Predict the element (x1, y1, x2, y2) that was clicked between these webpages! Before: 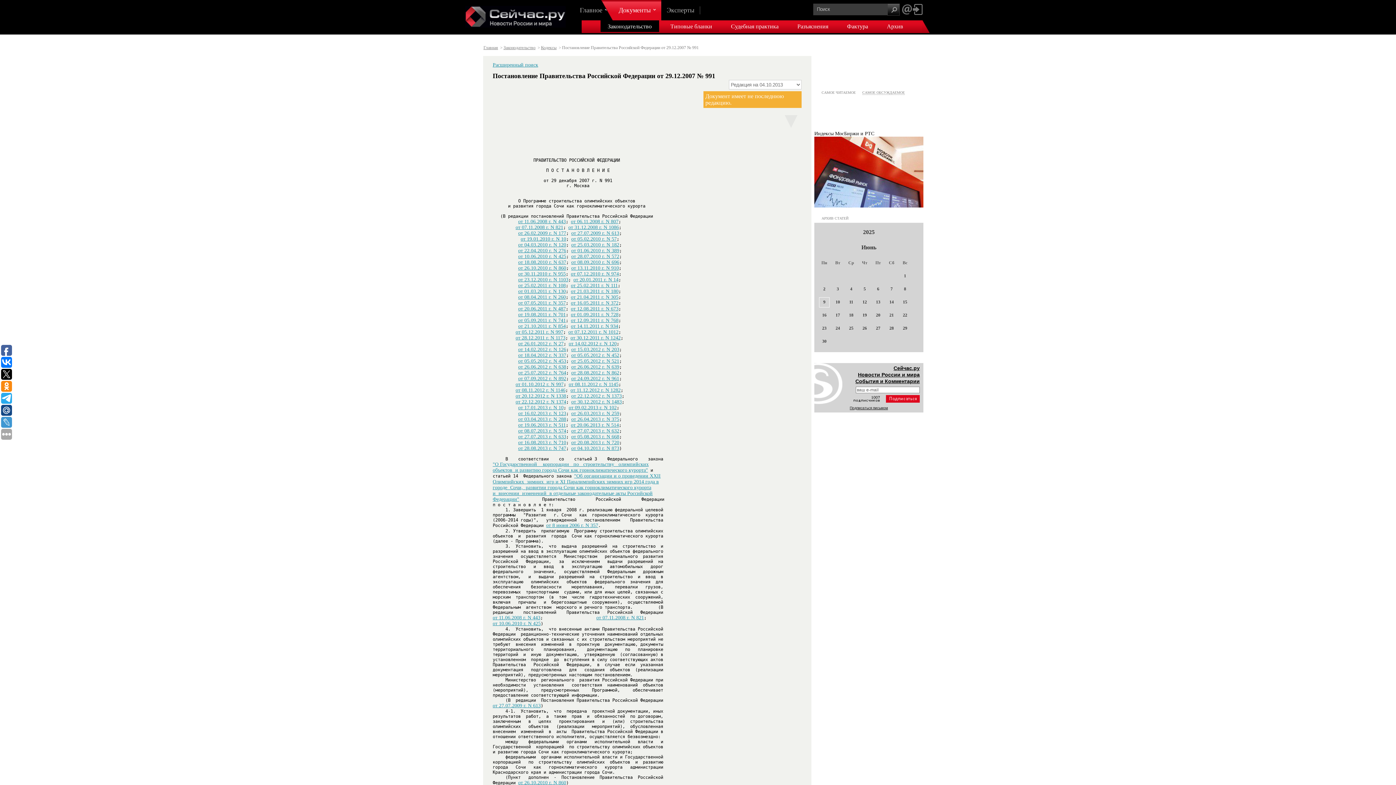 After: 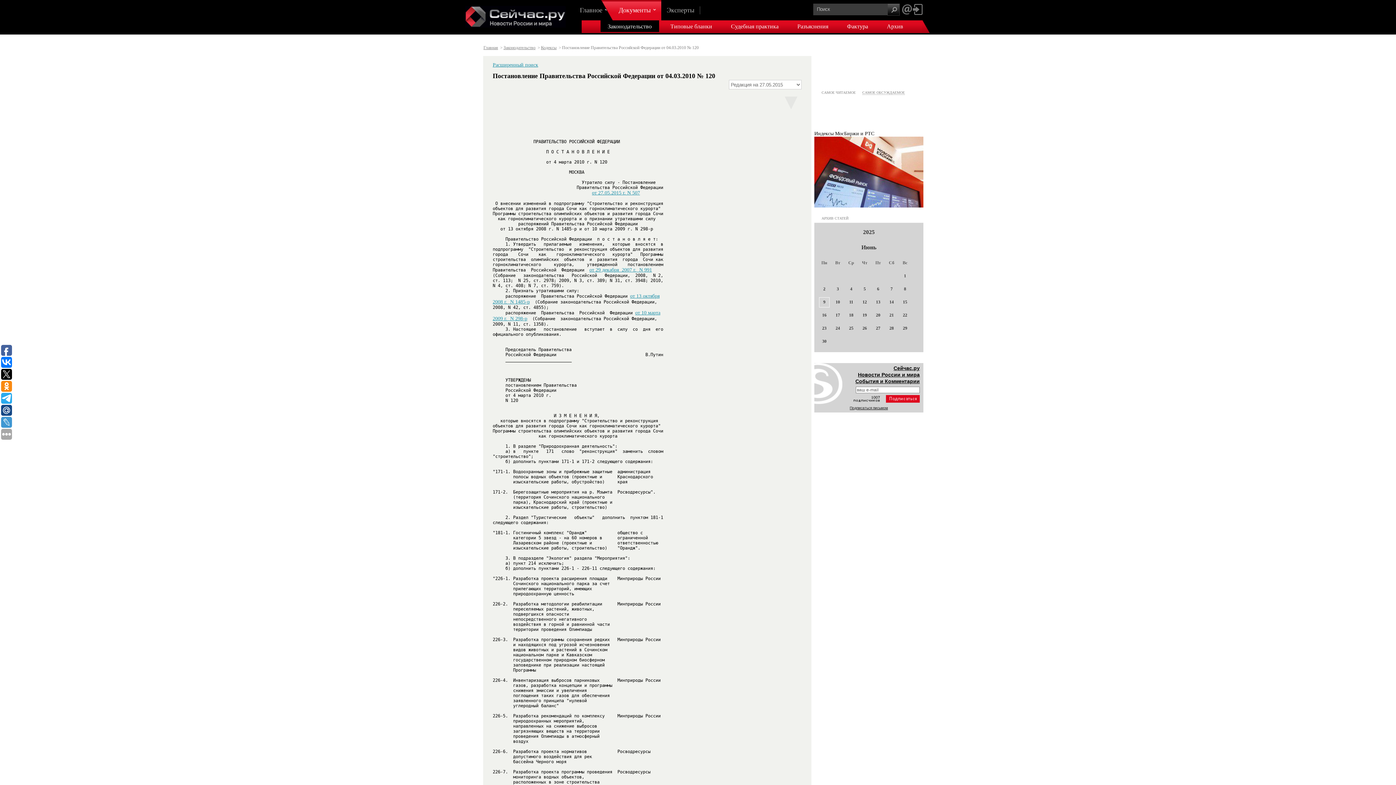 Action: label: от 04.03.2010 г. N 120 bbox: (518, 242, 566, 247)